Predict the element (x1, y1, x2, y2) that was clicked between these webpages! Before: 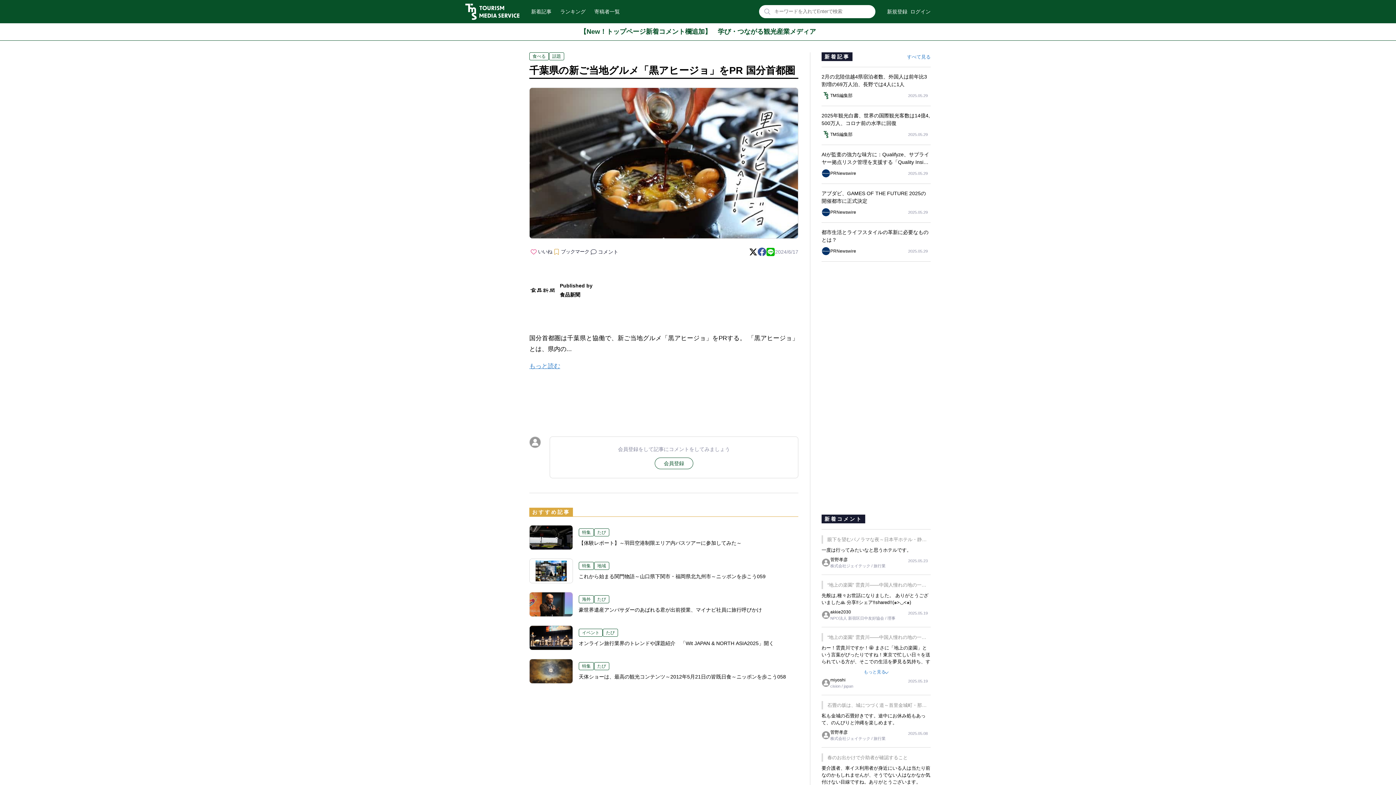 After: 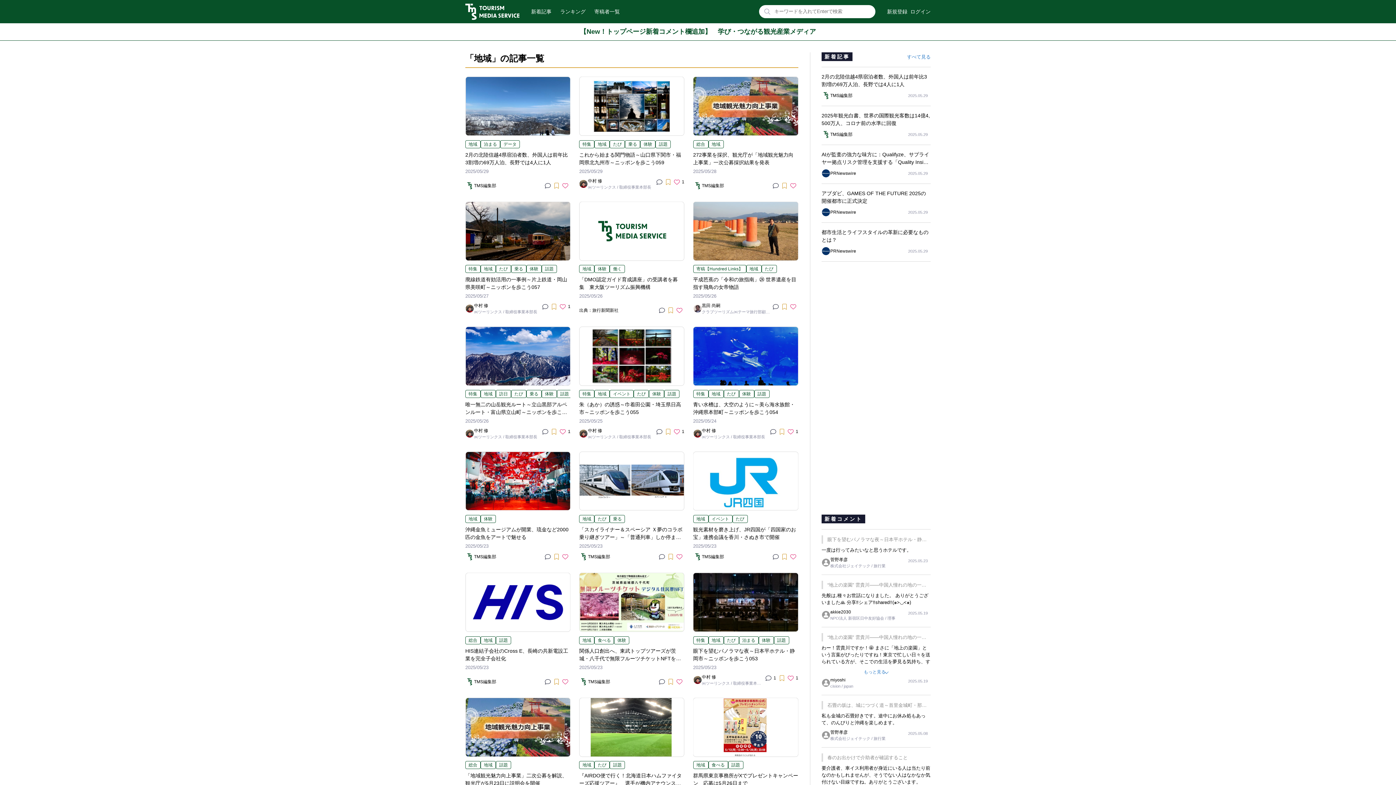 Action: label: 地域 bbox: (594, 562, 609, 570)